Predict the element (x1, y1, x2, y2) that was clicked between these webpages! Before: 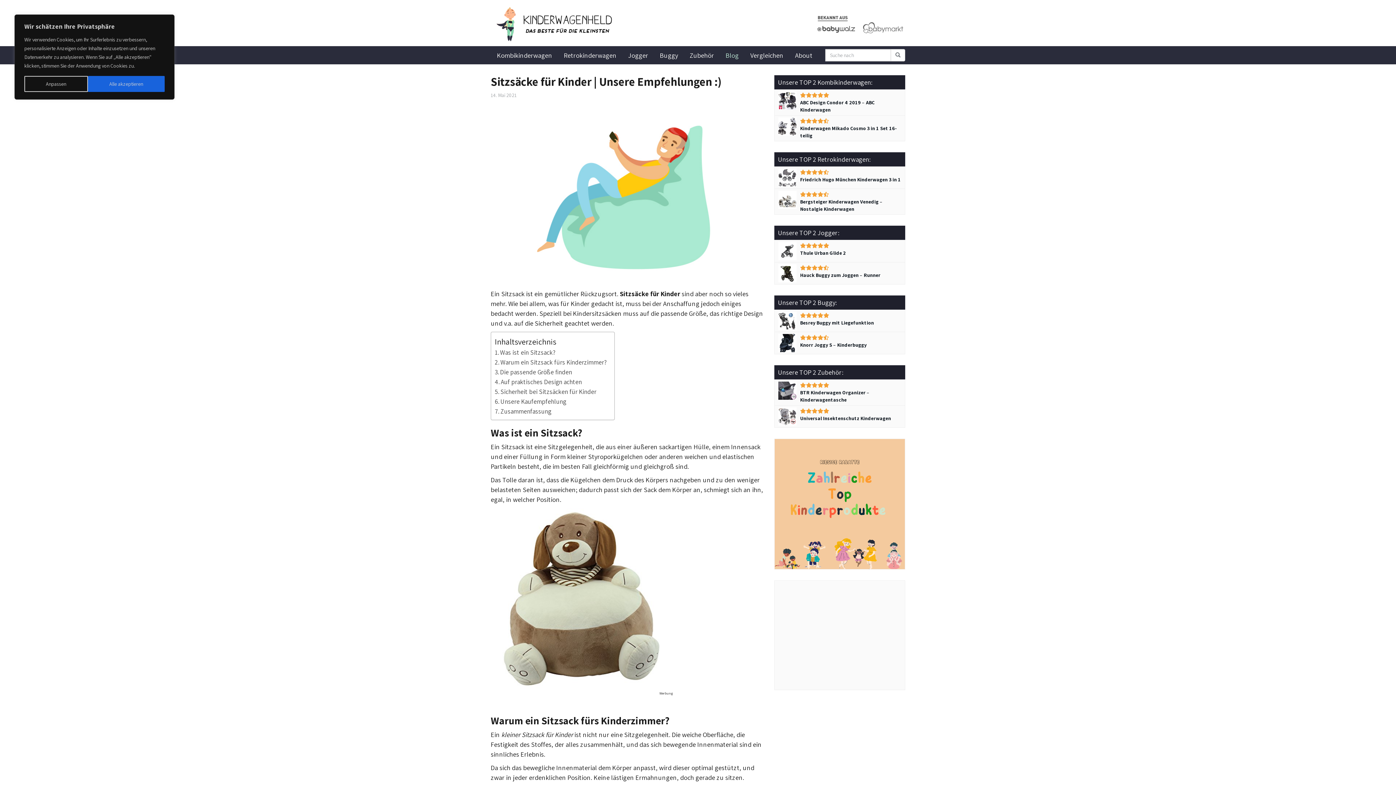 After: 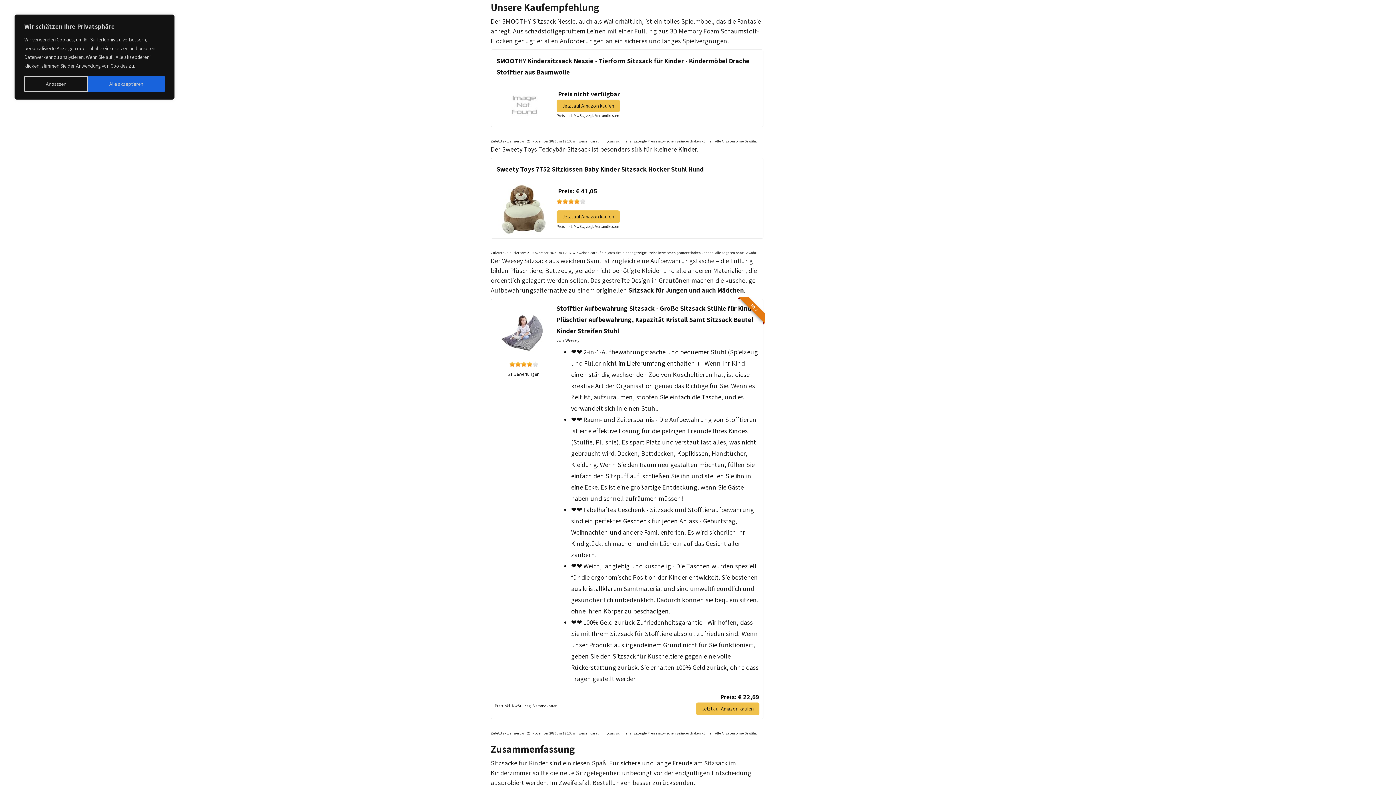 Action: label: Unsere Kaufempfehlung bbox: (494, 396, 566, 406)